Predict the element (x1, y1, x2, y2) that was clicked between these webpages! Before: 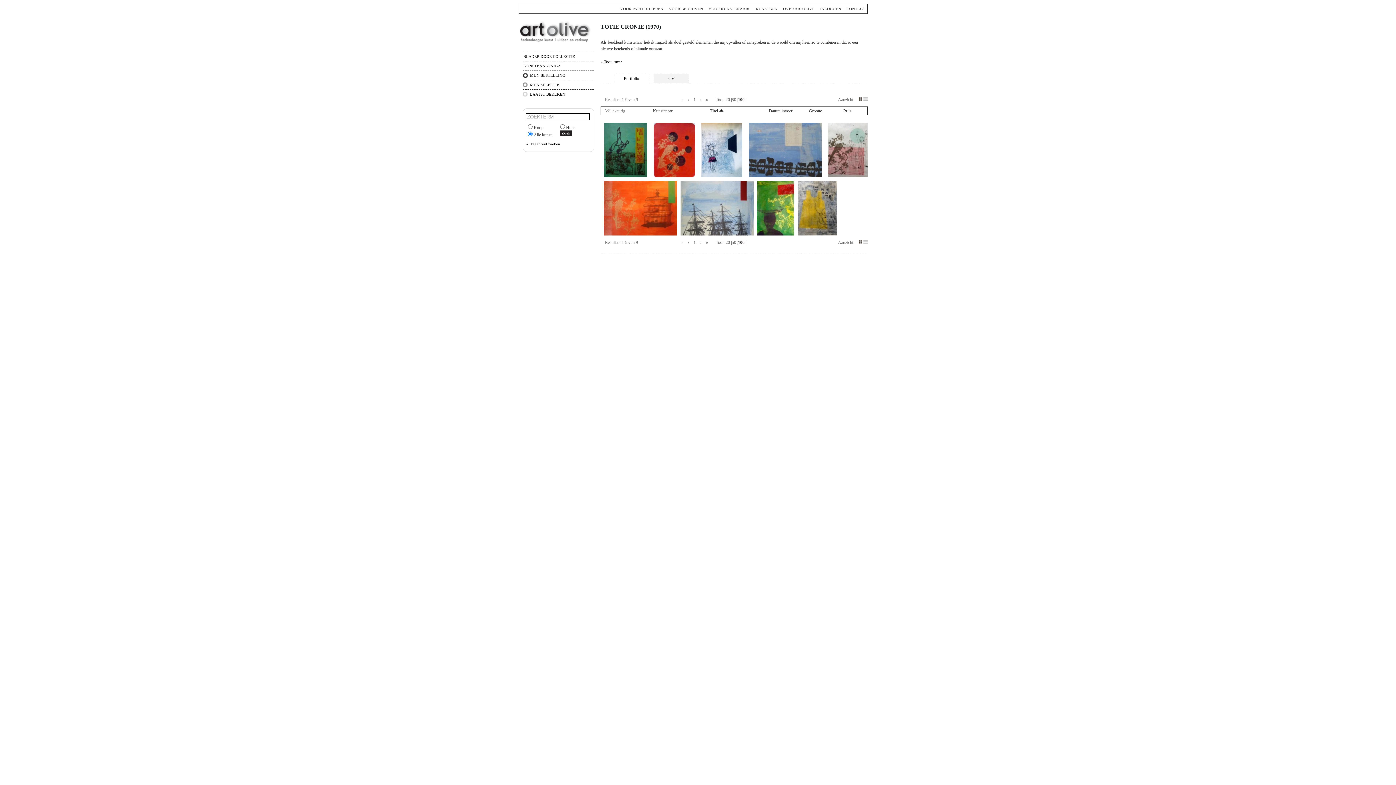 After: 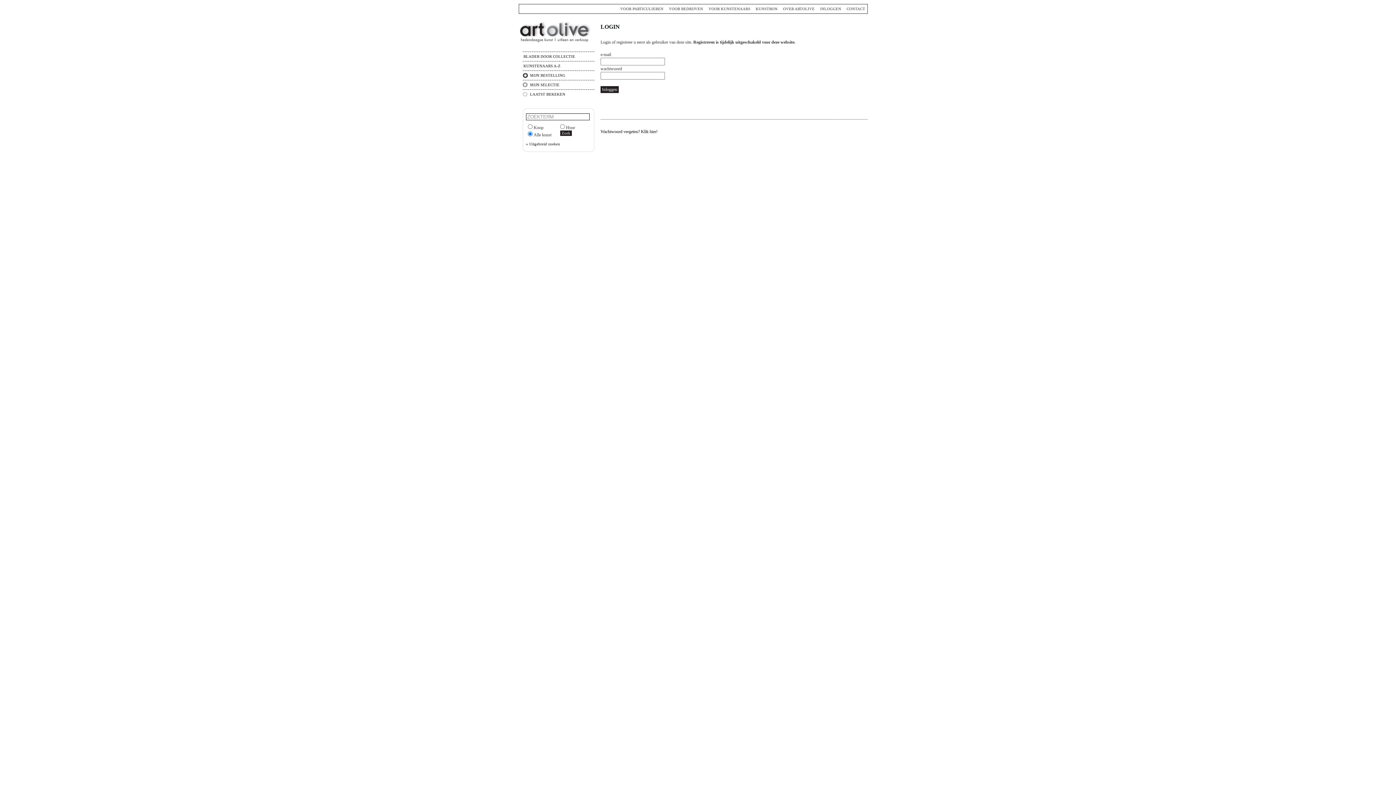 Action: bbox: (820, 6, 841, 10) label: INLOGGEN